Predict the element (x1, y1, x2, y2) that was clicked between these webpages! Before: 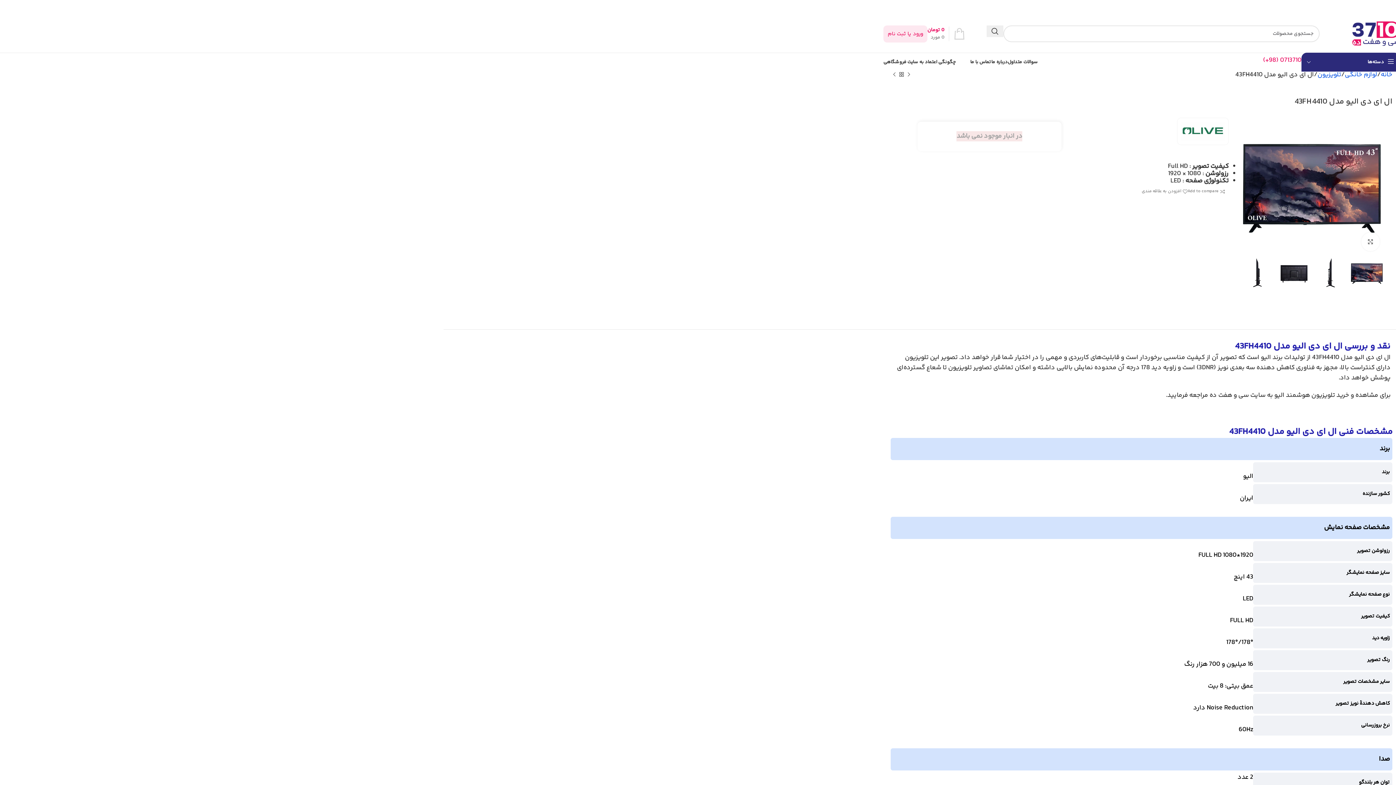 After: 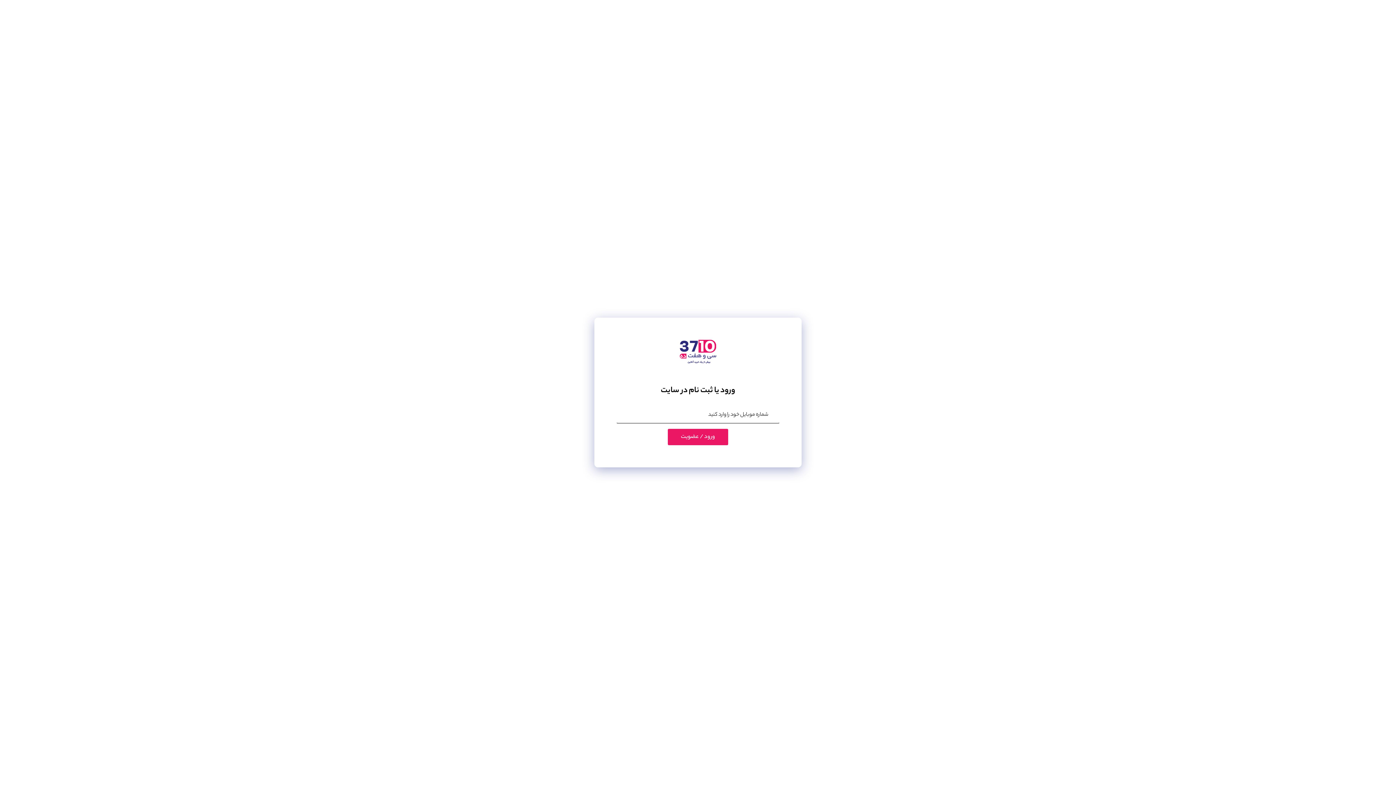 Action: label: ورود یا ثبت نام bbox: (883, 25, 927, 42)